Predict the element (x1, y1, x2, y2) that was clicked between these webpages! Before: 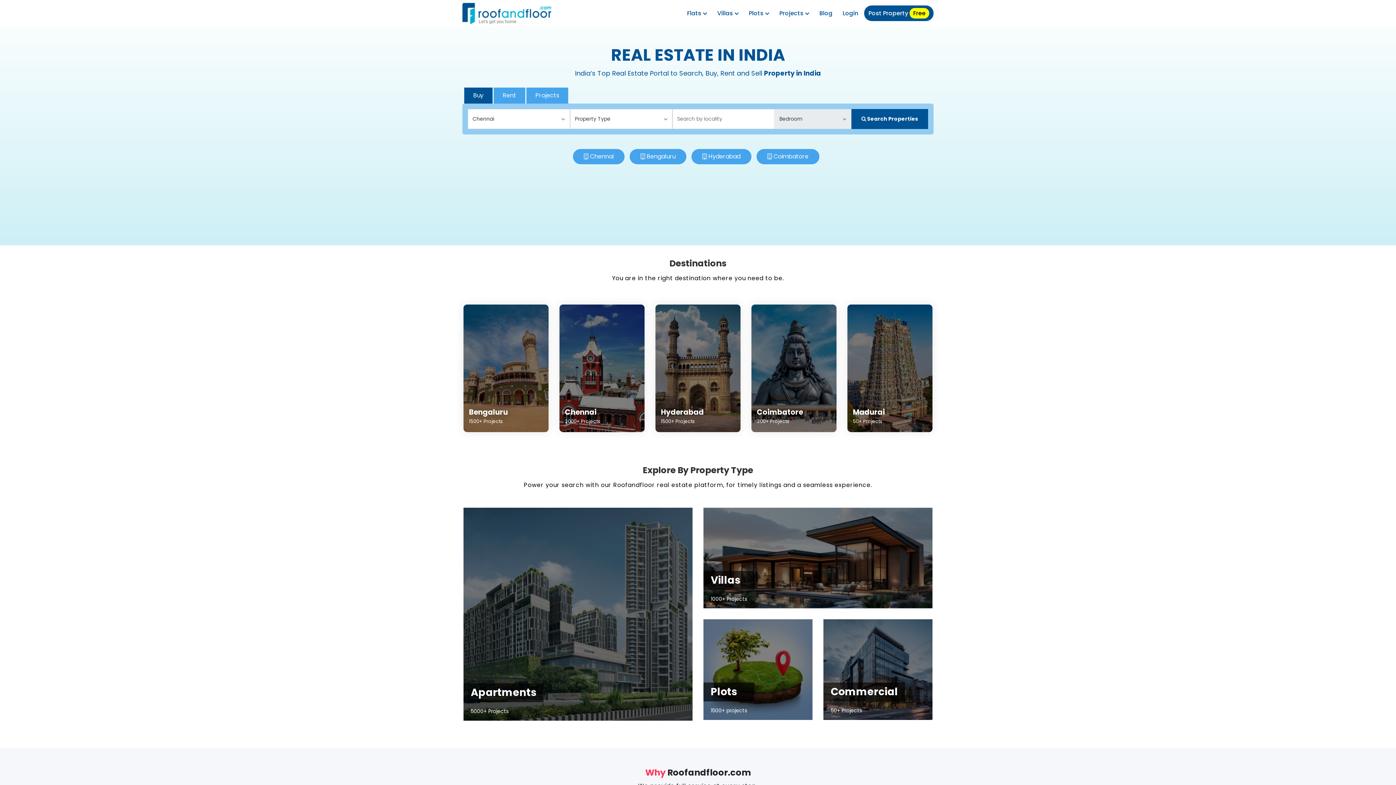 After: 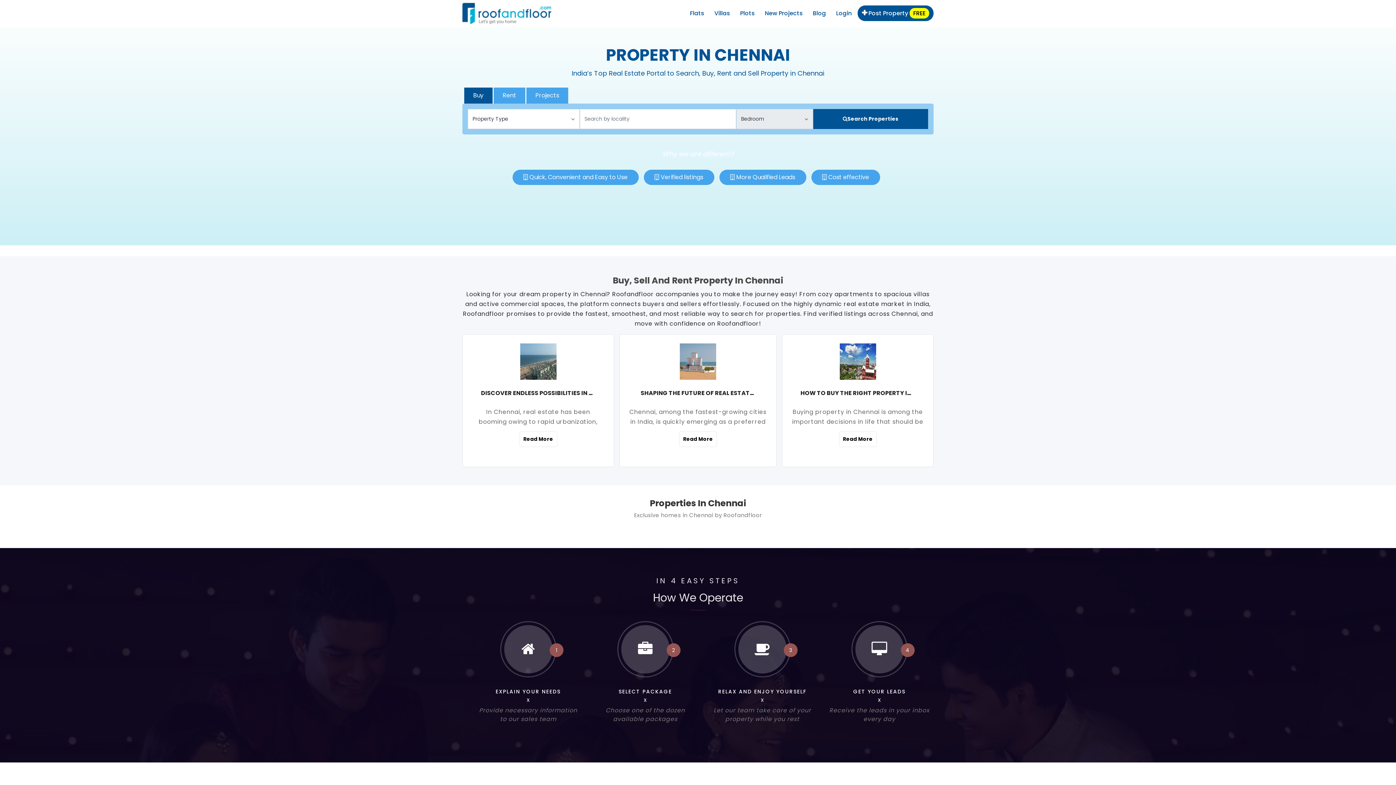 Action: bbox: (590, 152, 613, 160) label: Chennai